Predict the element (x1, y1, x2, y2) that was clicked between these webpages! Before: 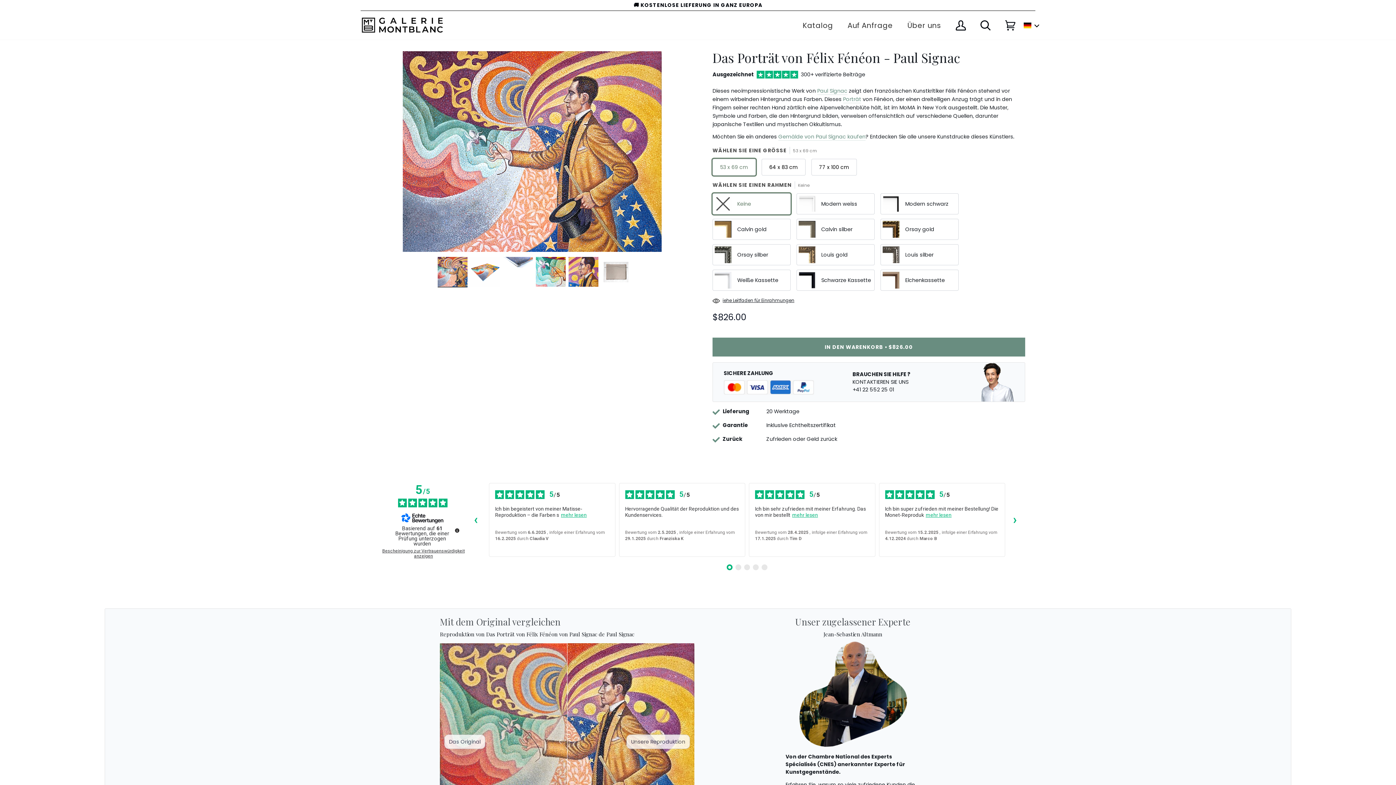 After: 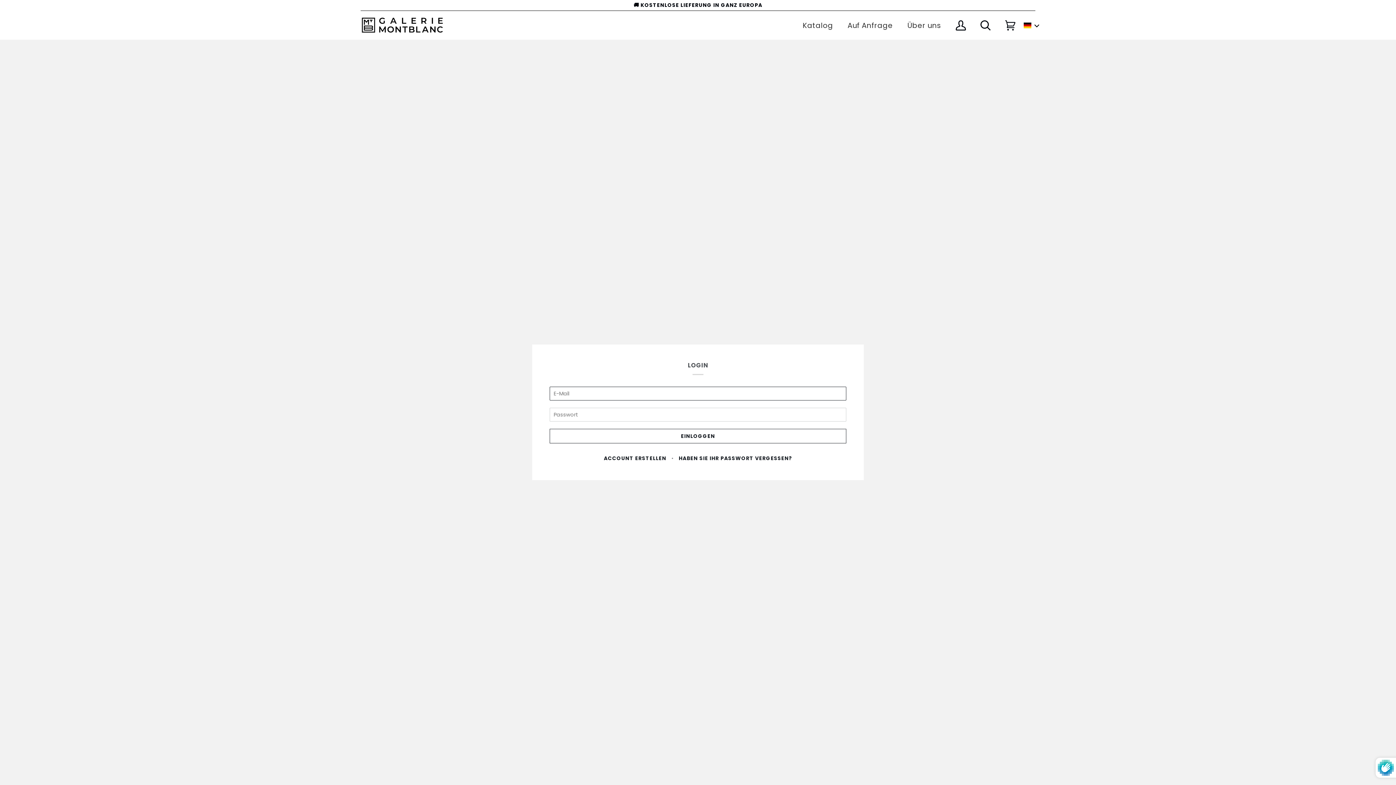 Action: label: Mein Konto bbox: (948, 10, 973, 39)